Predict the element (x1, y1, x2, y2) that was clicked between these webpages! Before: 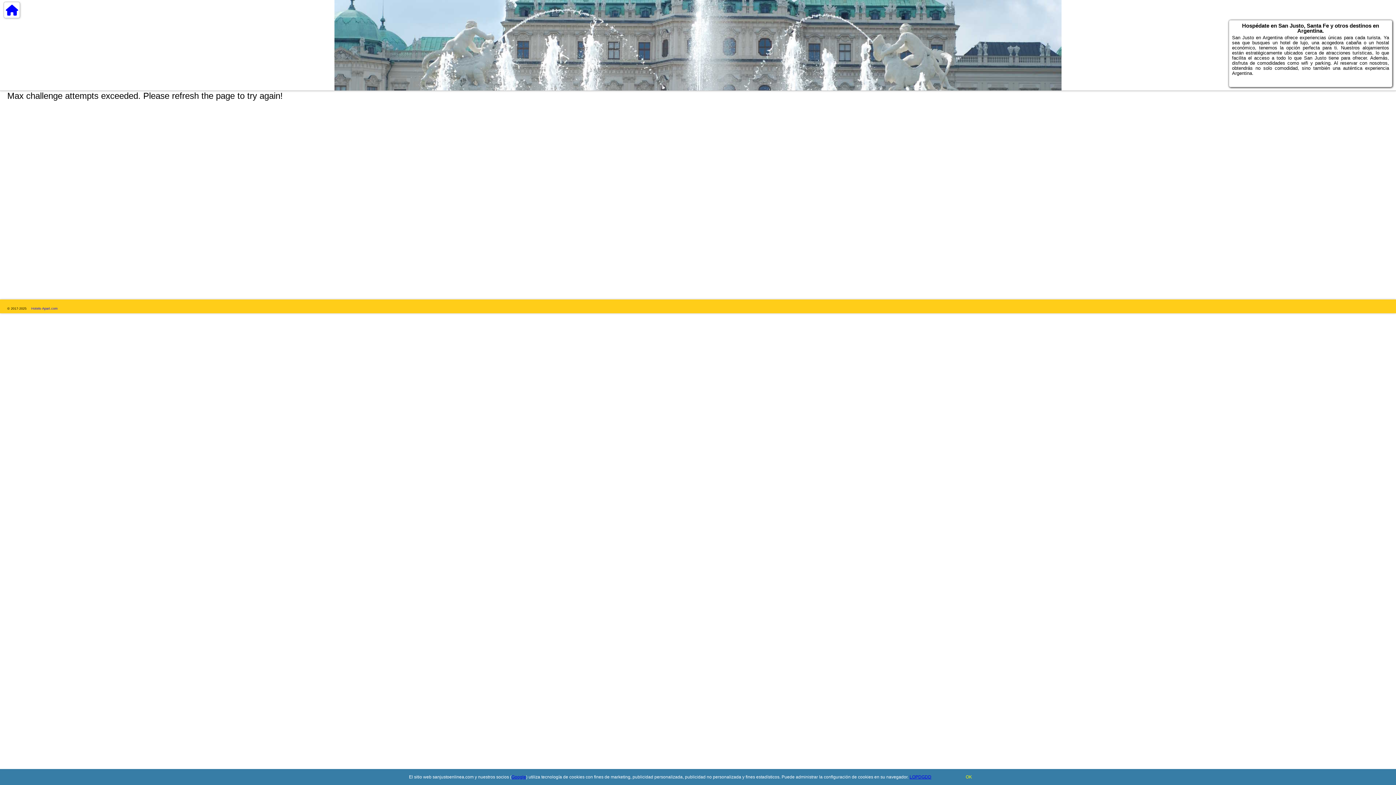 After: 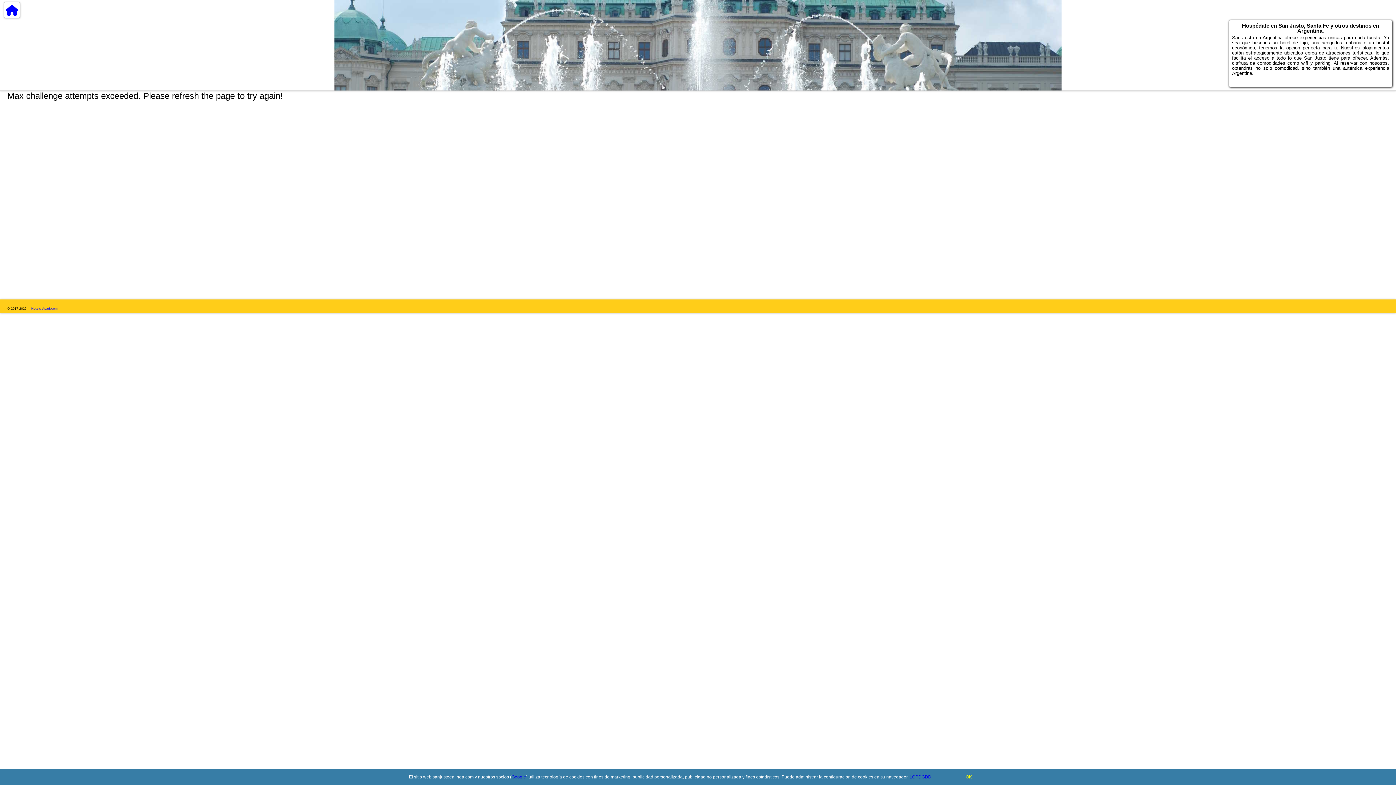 Action: label: Hotels-Apart.com bbox: (31, 306, 57, 310)